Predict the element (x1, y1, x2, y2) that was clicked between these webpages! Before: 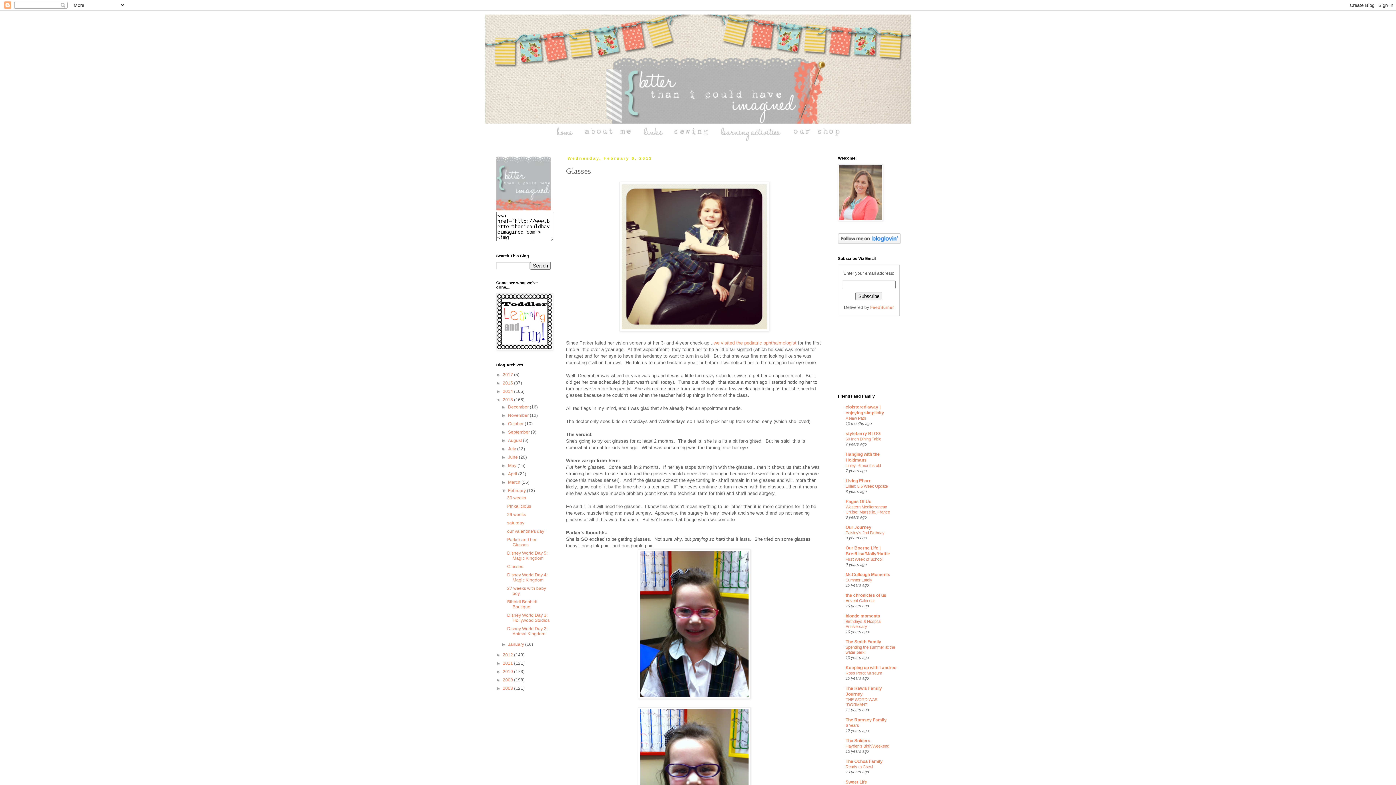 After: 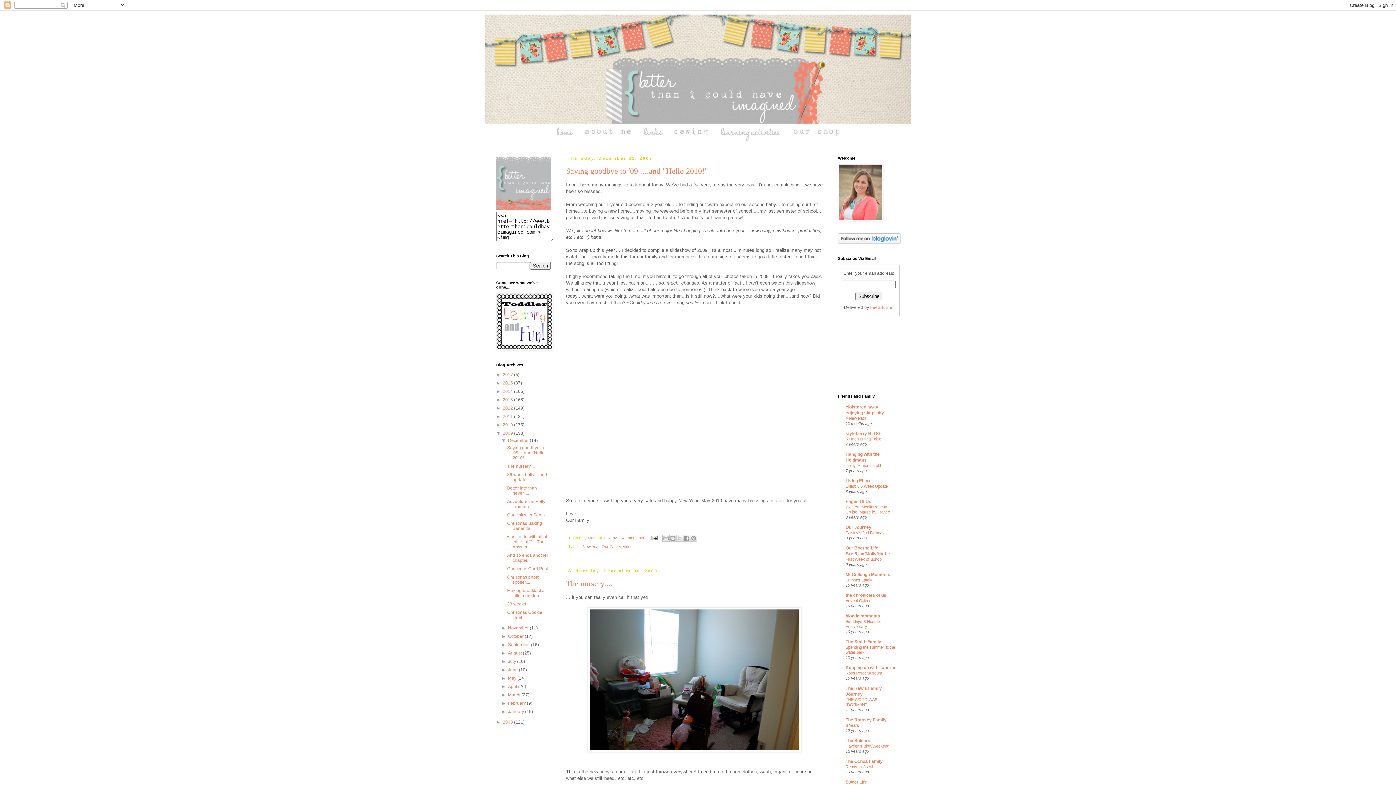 Action: bbox: (502, 677, 514, 682) label: 2009 